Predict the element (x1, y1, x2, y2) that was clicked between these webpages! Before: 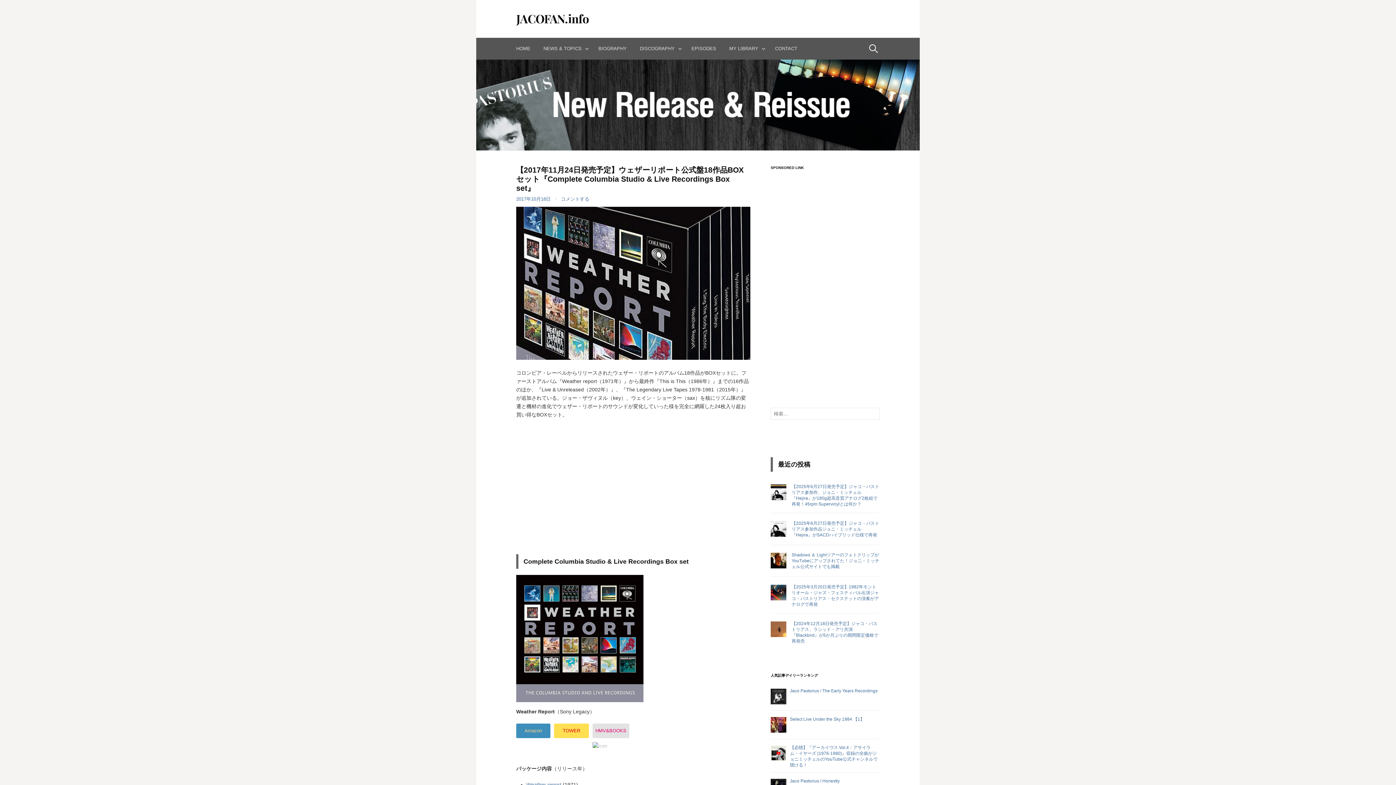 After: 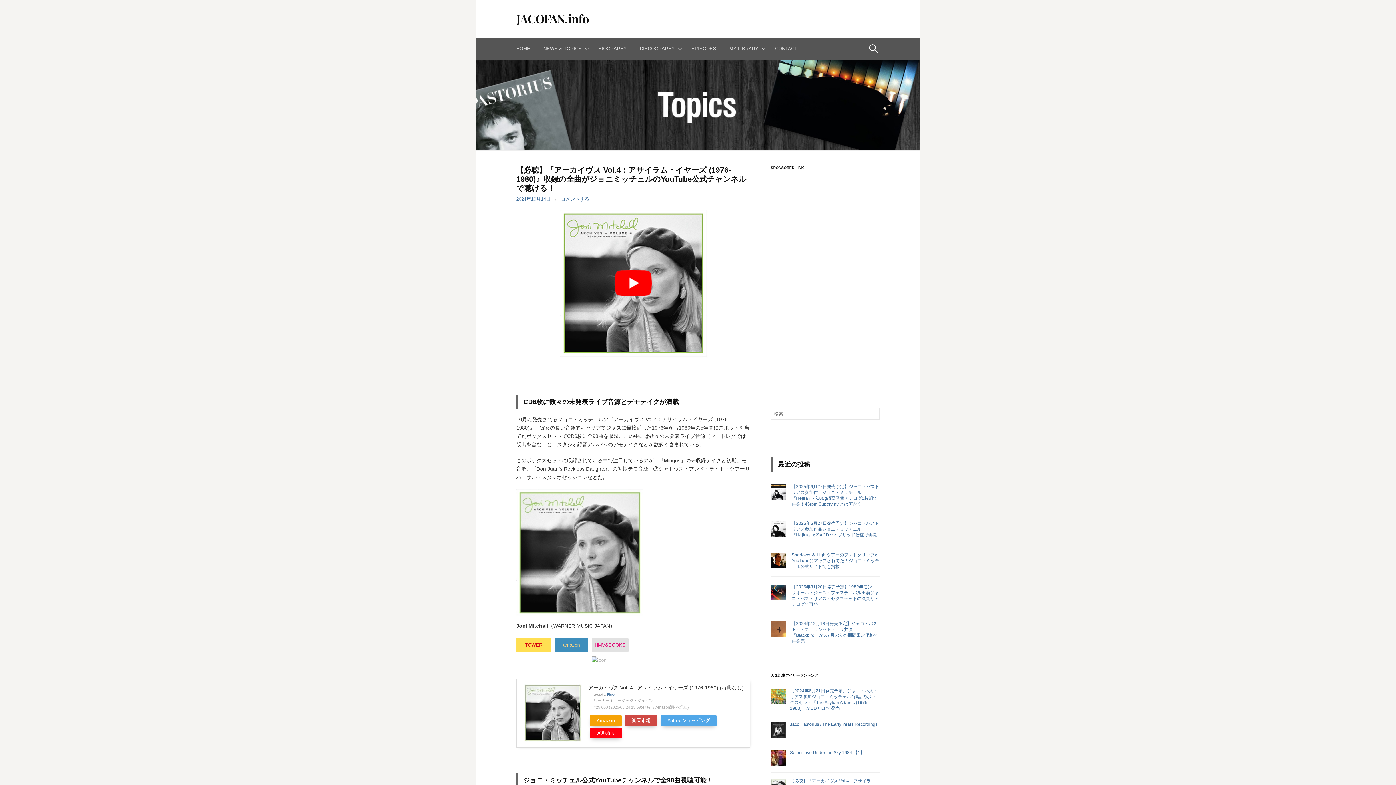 Action: label: 【必聴】『アーカイヴス Vol.4：アサイラム・イヤーズ (1976-1980)』収録の全曲がジョニミッチェルのYouTube公式チャンネルで聴ける！ bbox: (790, 744, 878, 768)